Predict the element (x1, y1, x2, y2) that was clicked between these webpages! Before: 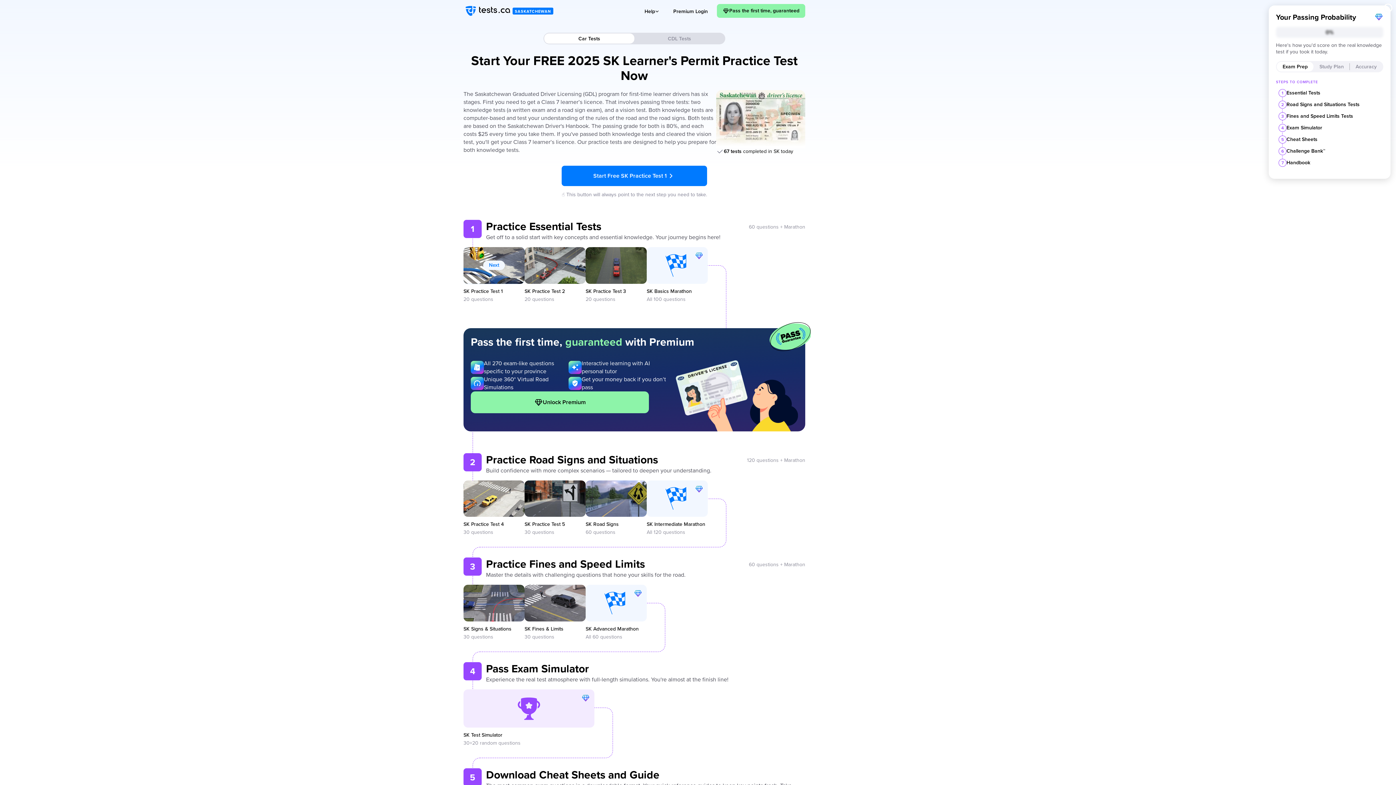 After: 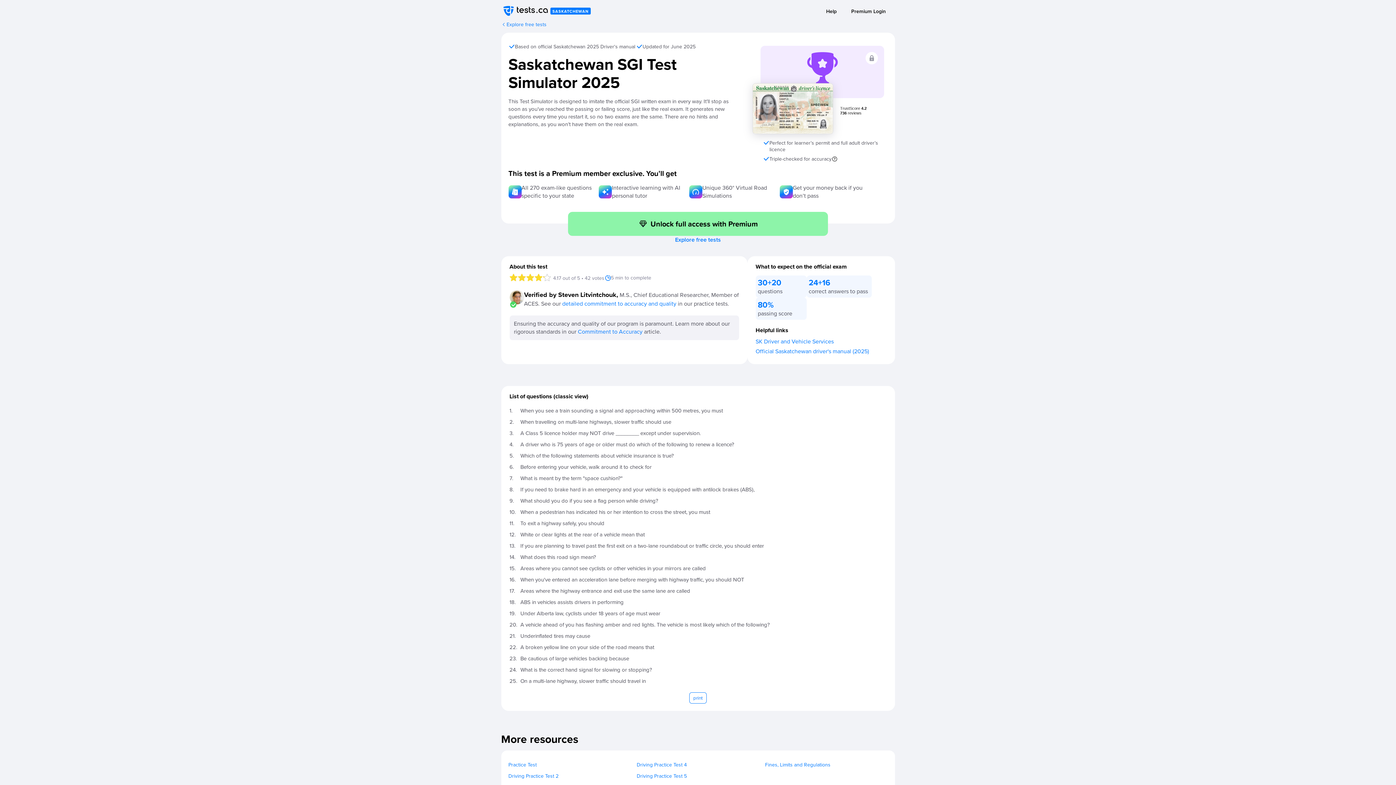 Action: bbox: (463, 689, 594, 746) label: SK Test Simulator
30+20 random questions